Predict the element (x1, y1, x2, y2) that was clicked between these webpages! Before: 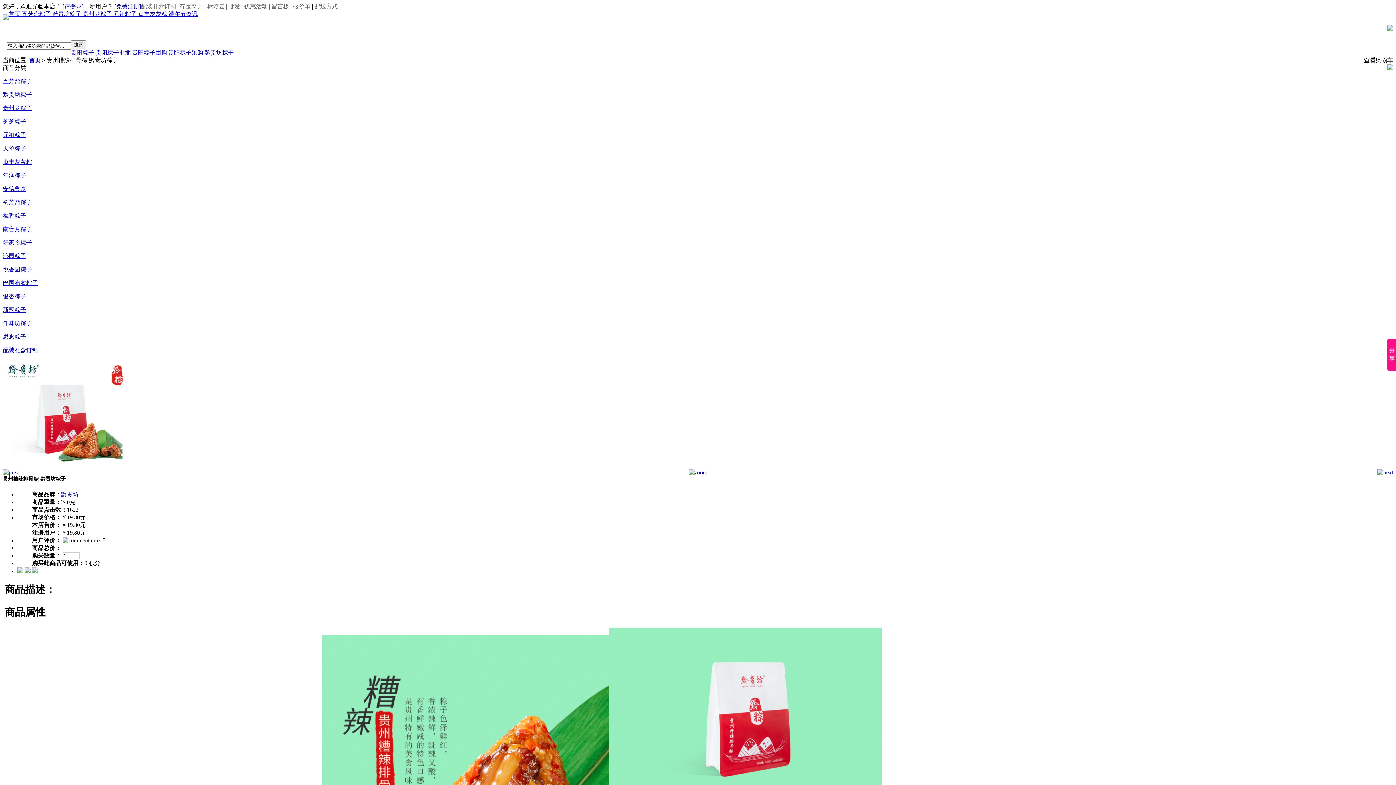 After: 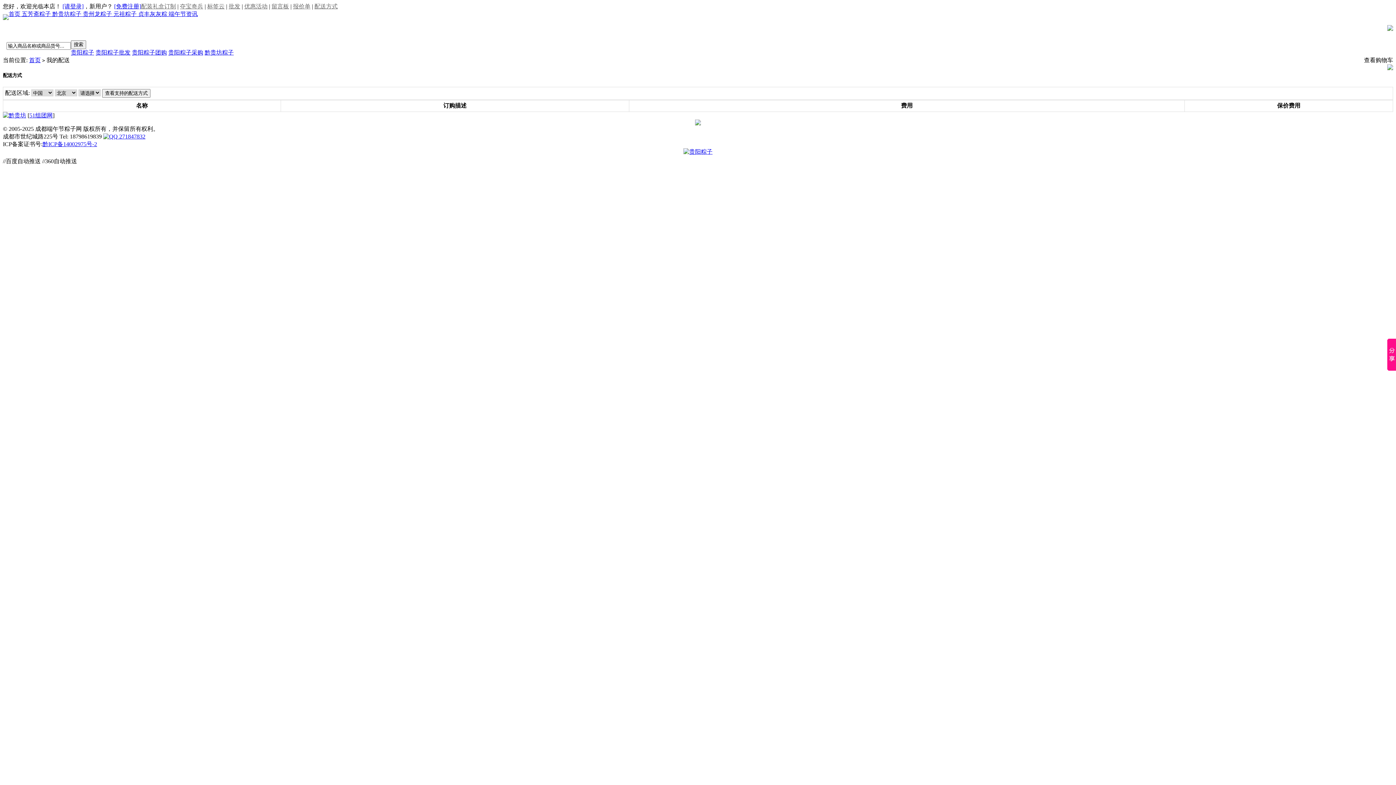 Action: bbox: (314, 3, 337, 9) label: 配送方式